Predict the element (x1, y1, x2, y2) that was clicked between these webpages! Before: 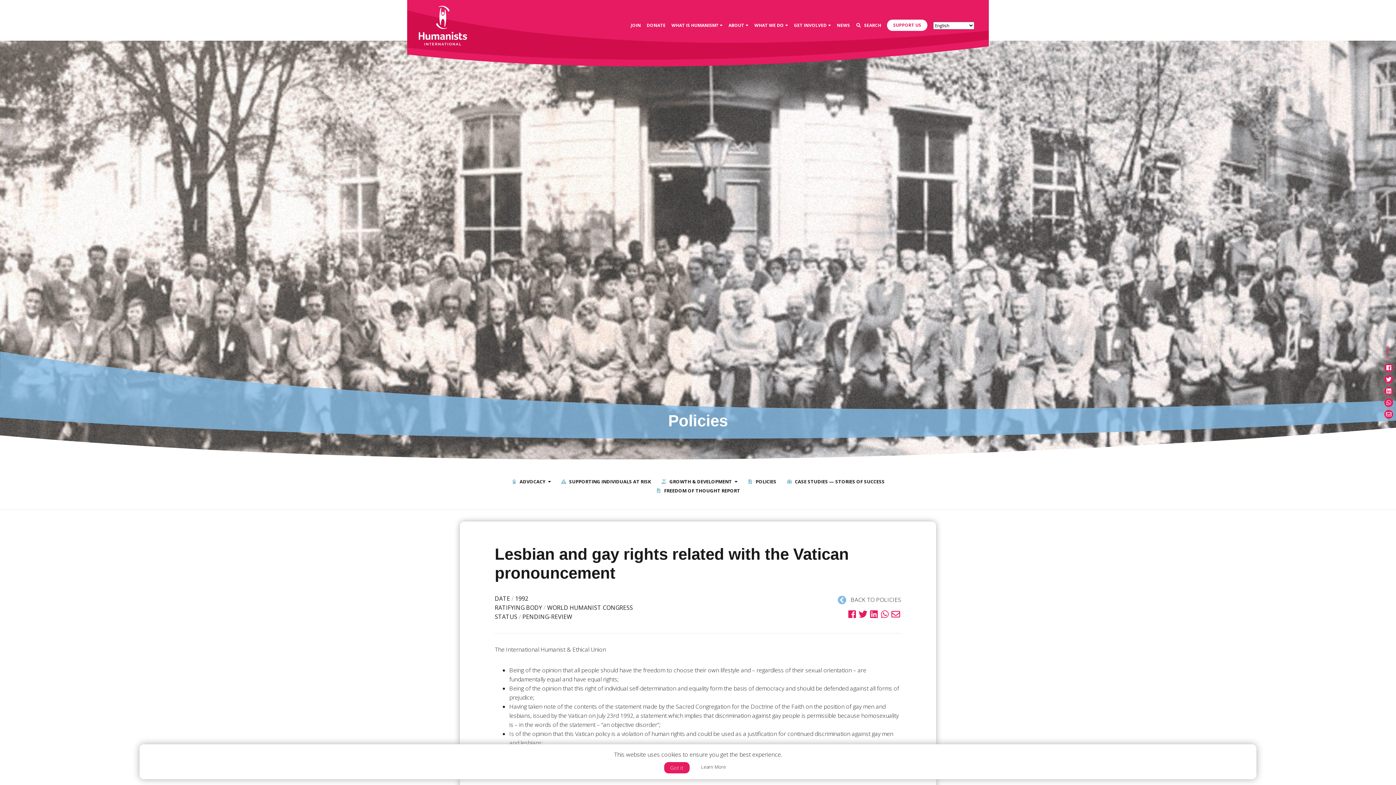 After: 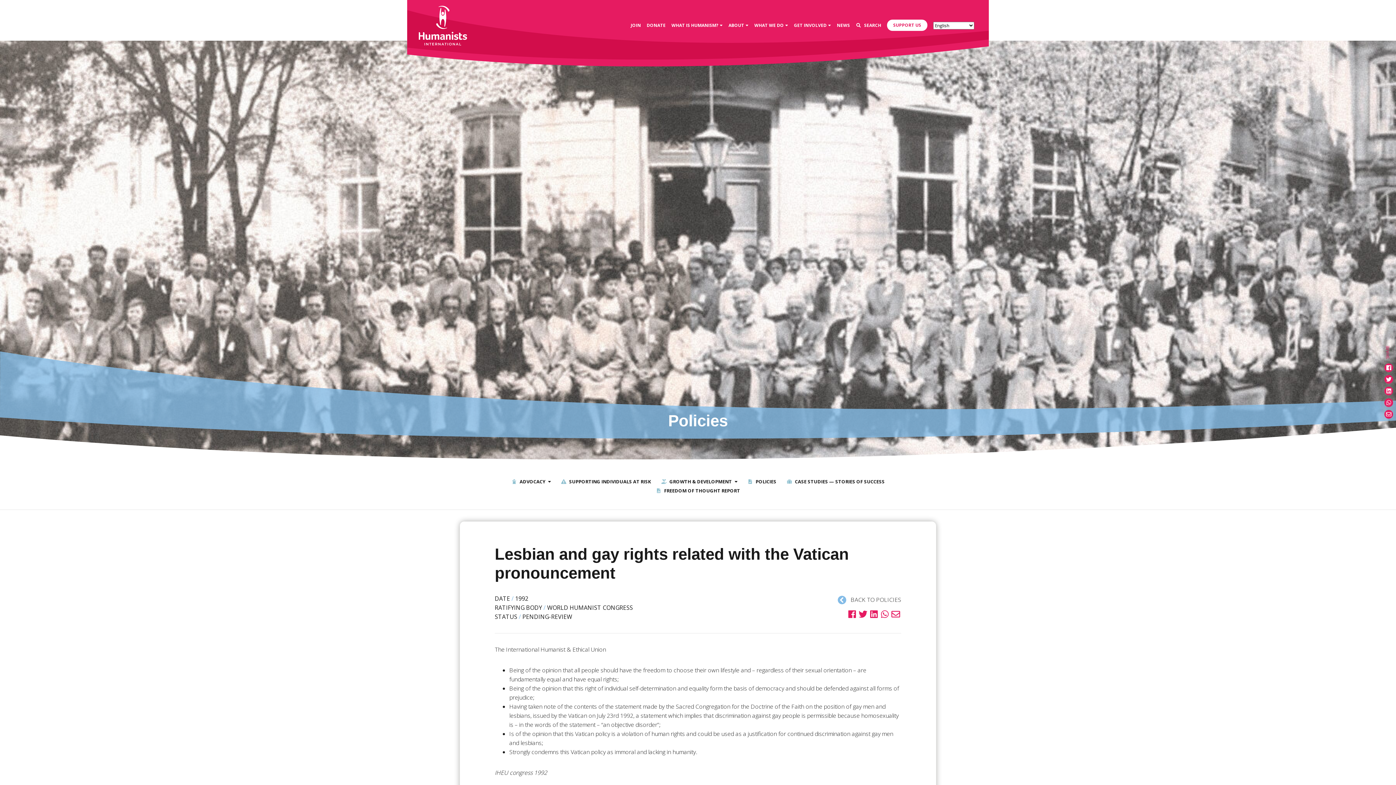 Action: bbox: (664, 762, 689, 773) label: Got it